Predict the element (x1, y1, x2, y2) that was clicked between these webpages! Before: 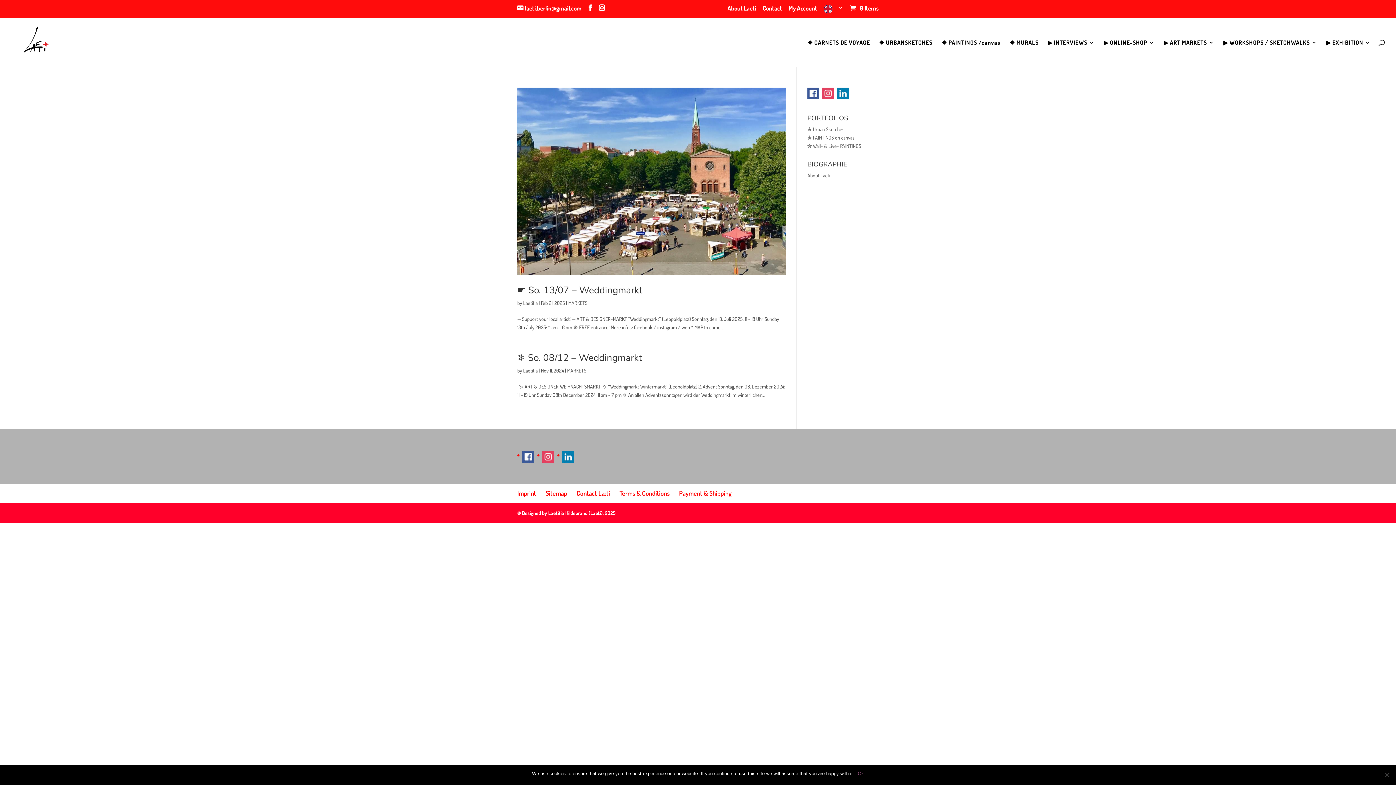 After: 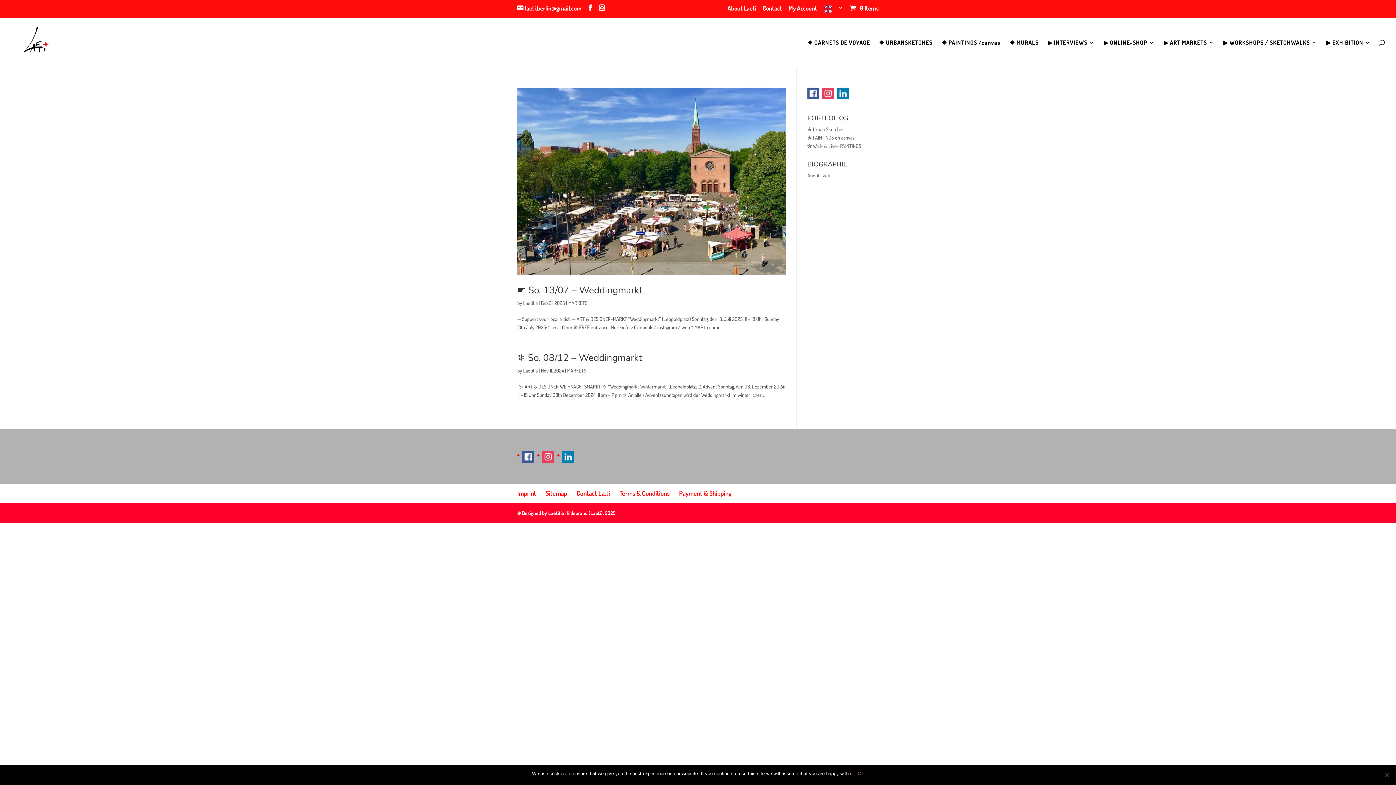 Action: bbox: (822, 94, 834, 100)